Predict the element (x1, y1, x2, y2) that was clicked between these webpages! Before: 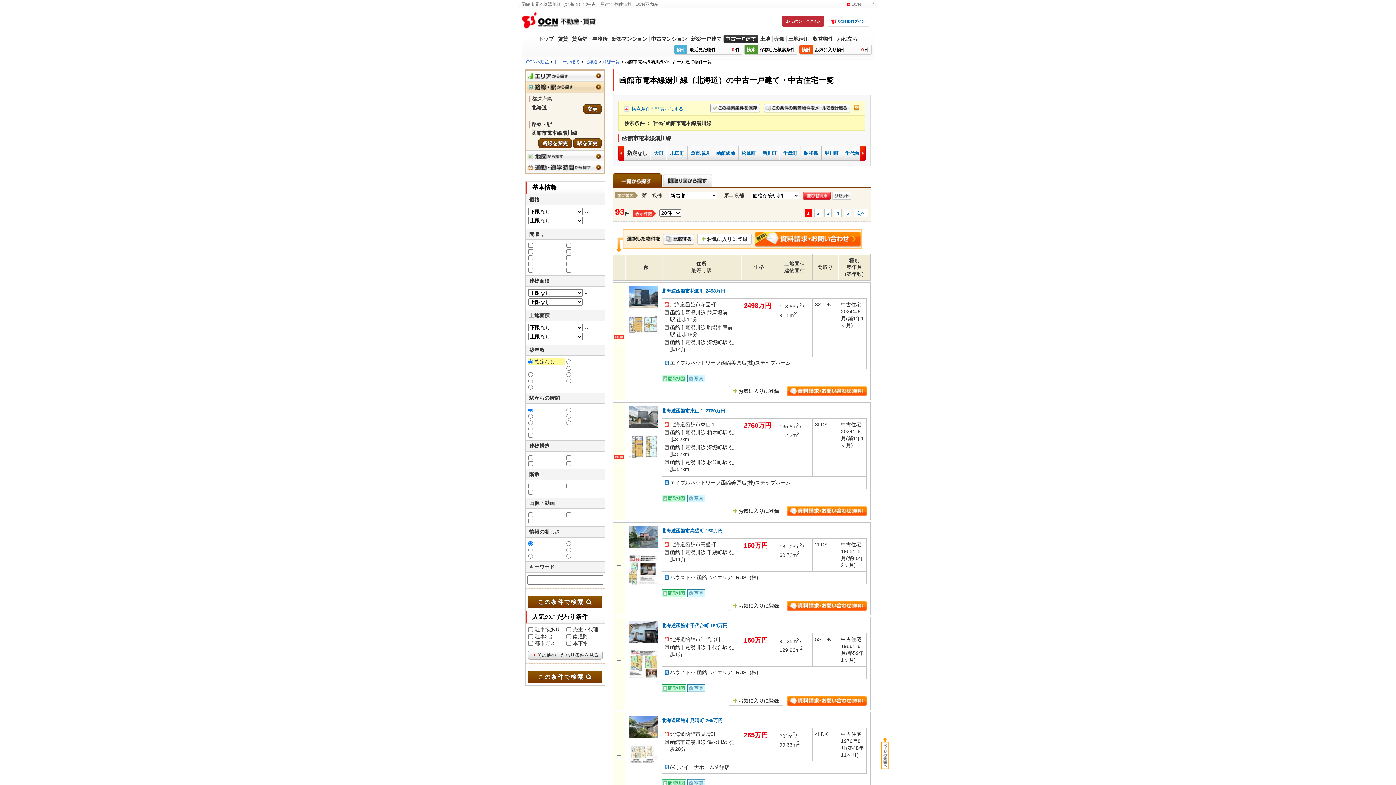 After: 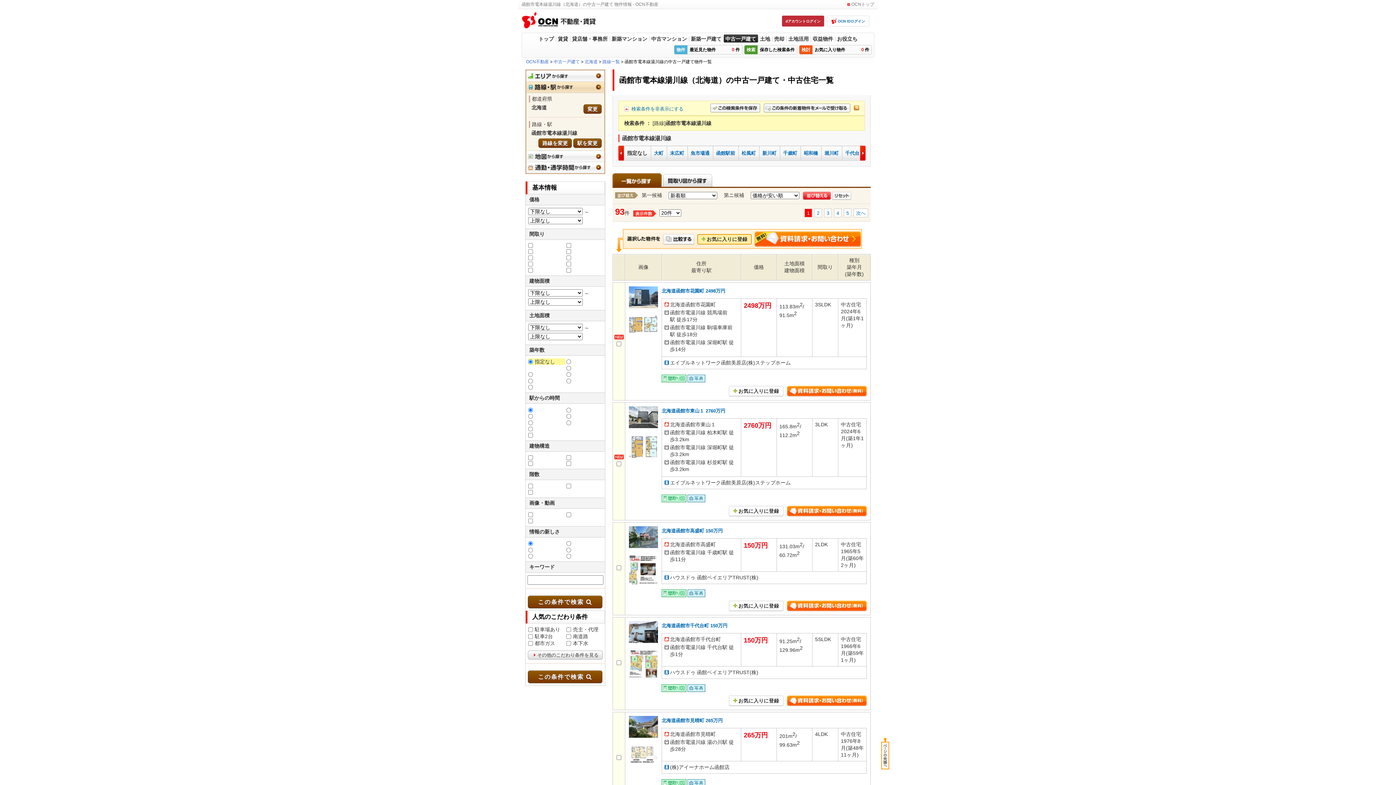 Action: label: お気に入りに登録 bbox: (697, 234, 752, 244)